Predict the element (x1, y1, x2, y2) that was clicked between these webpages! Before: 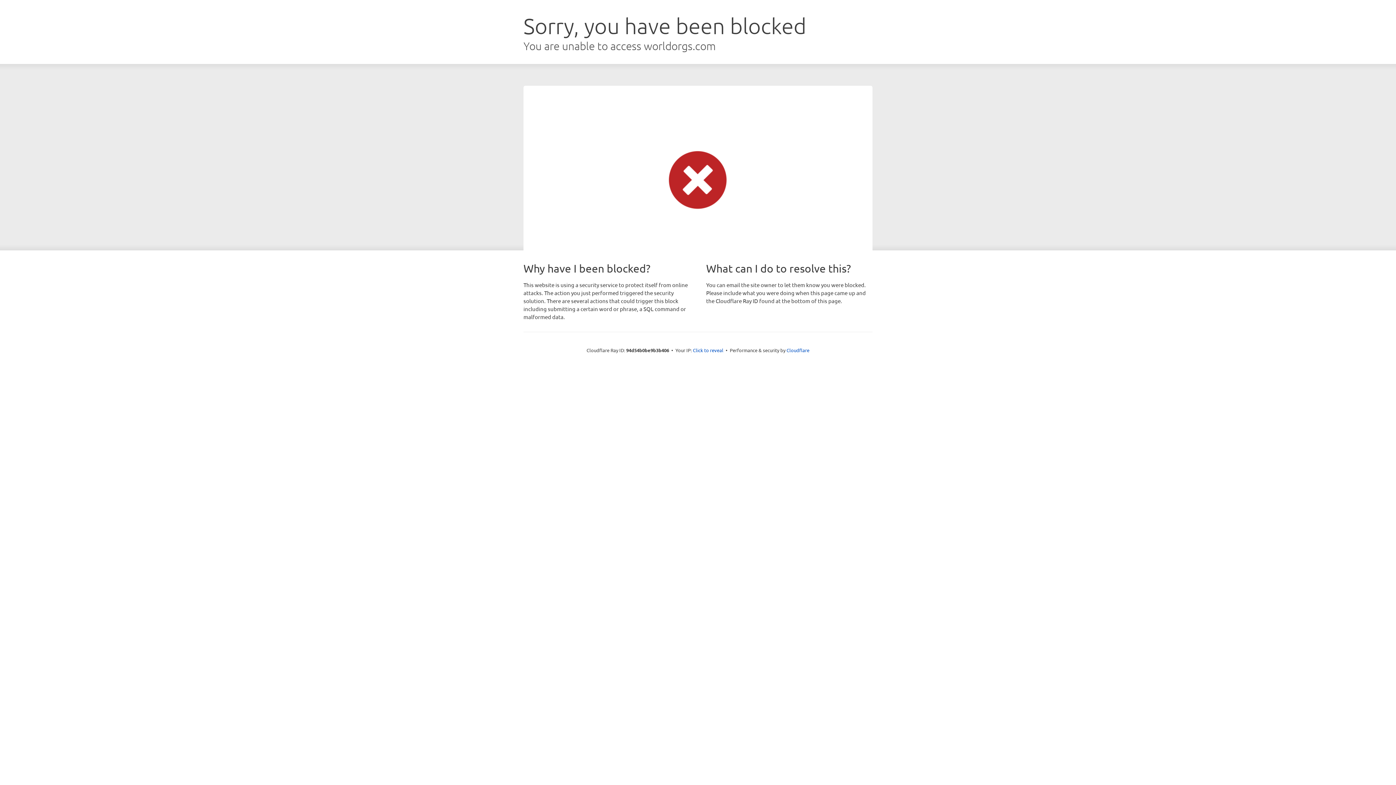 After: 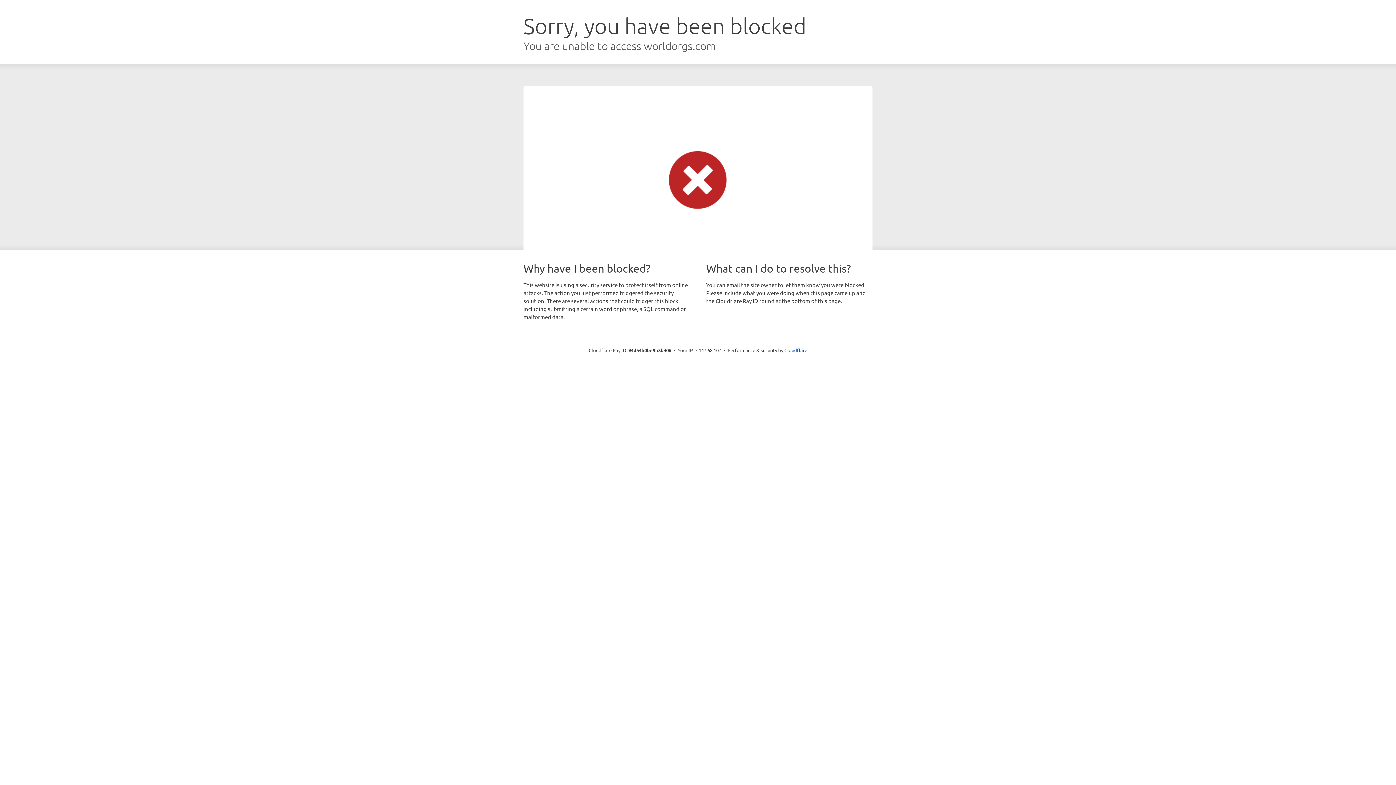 Action: bbox: (693, 346, 723, 353) label: Click to reveal